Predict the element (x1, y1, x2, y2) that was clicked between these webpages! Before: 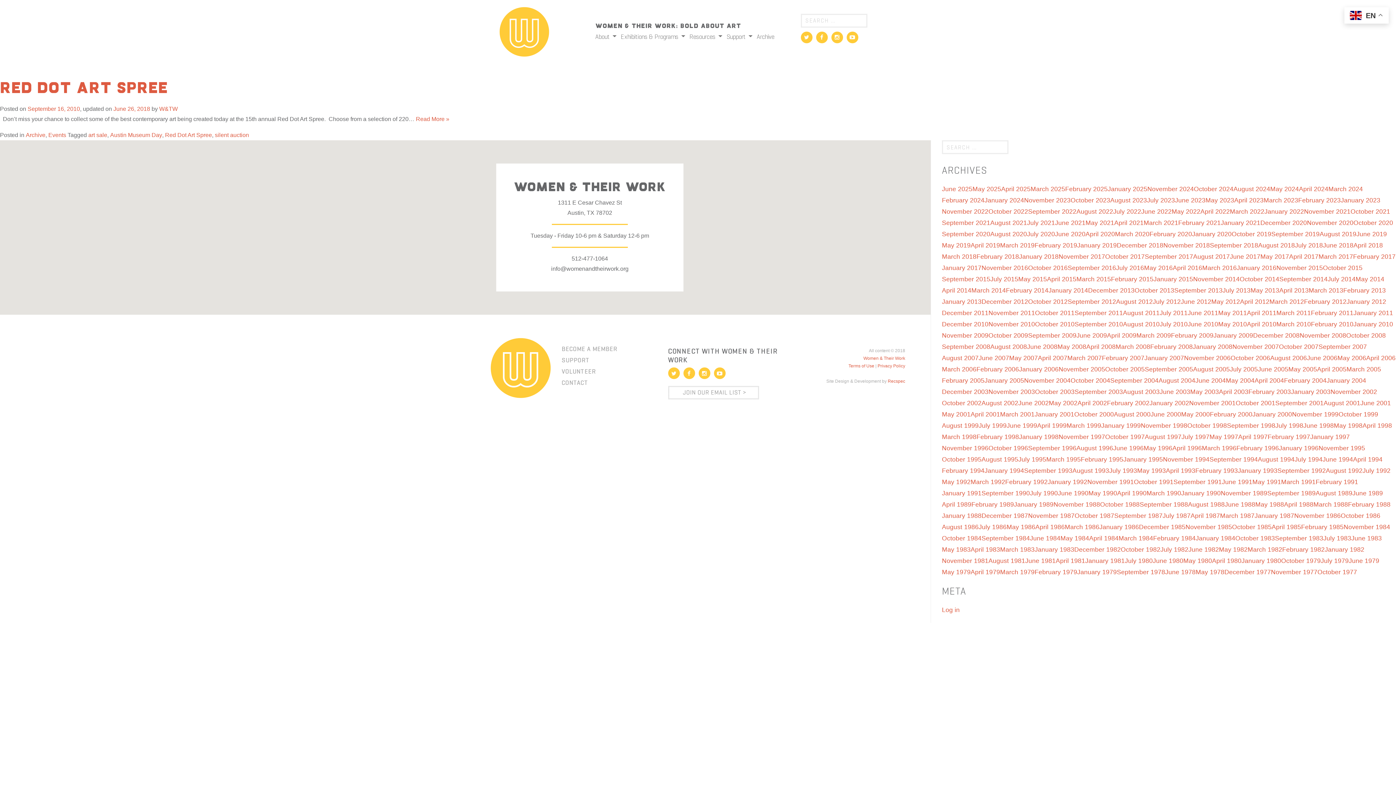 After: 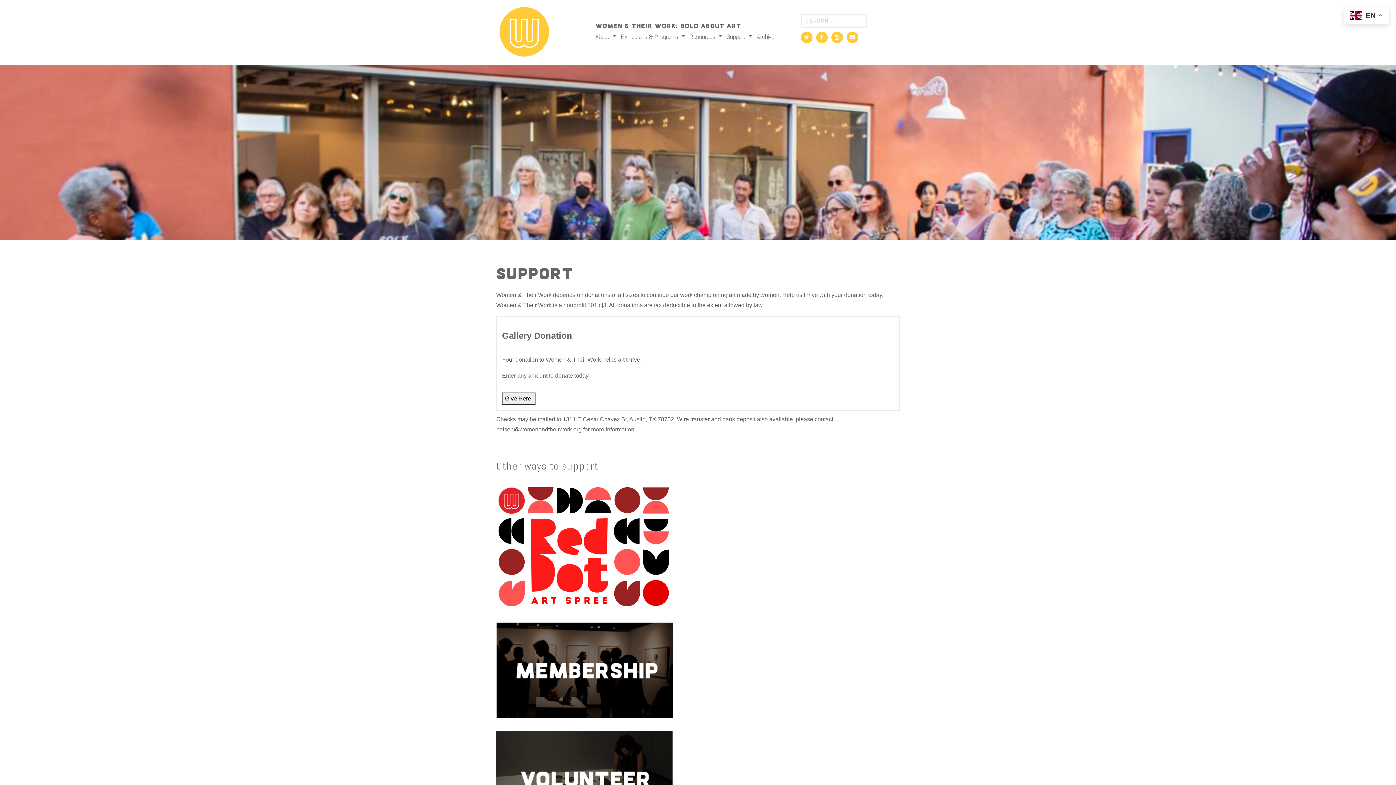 Action: label: SUPPORT bbox: (561, 356, 589, 368)